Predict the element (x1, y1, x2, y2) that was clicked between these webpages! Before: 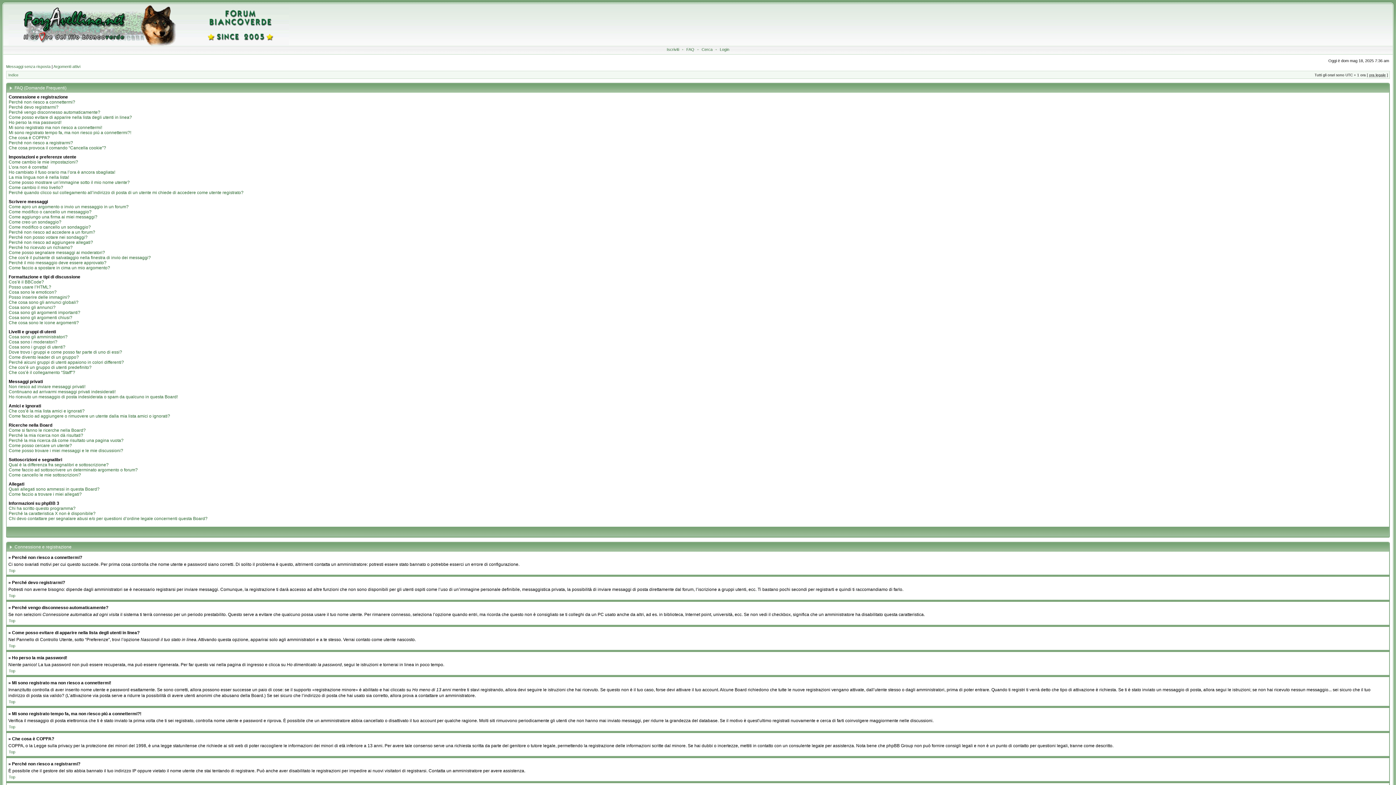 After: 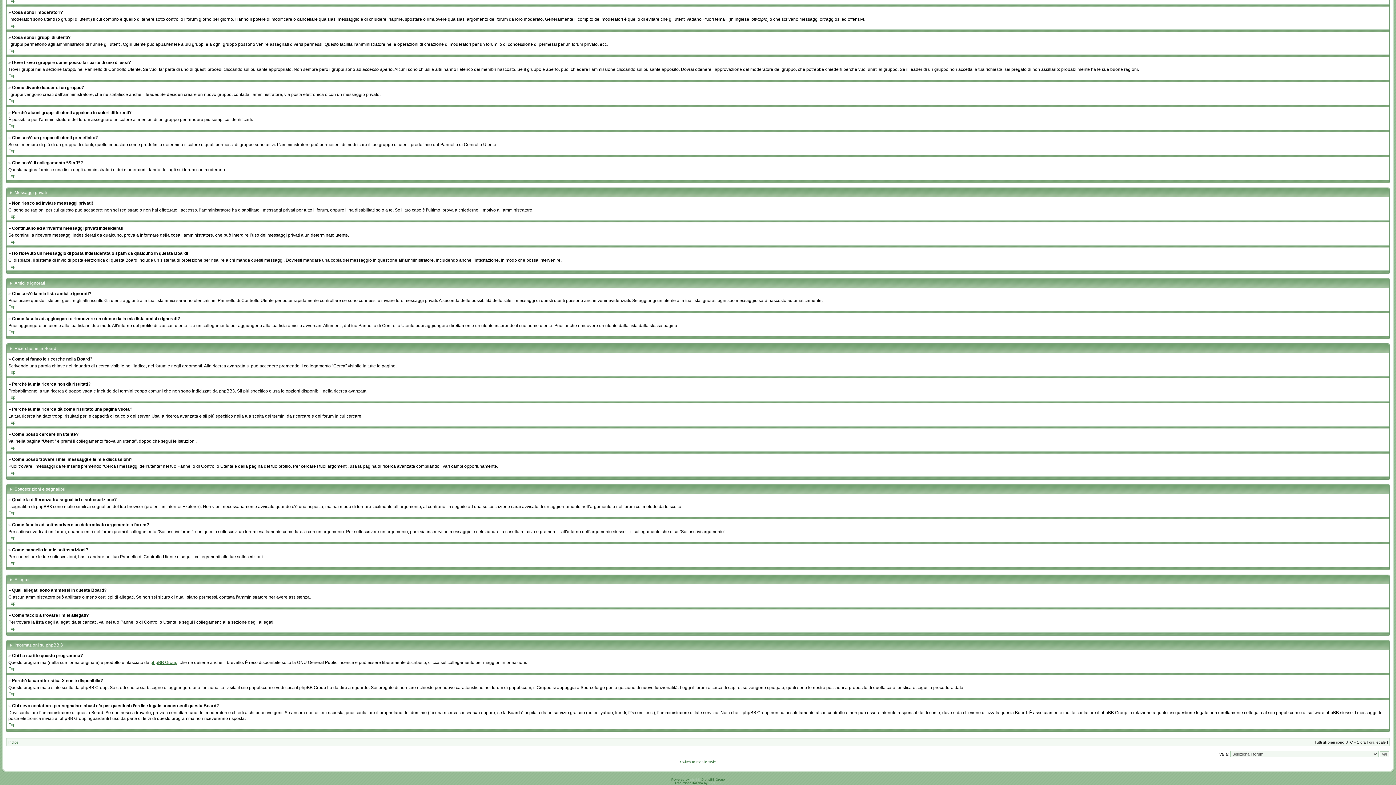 Action: bbox: (8, 438, 123, 443) label: Perché la mia ricerca dà come risultato una pagina vuota?